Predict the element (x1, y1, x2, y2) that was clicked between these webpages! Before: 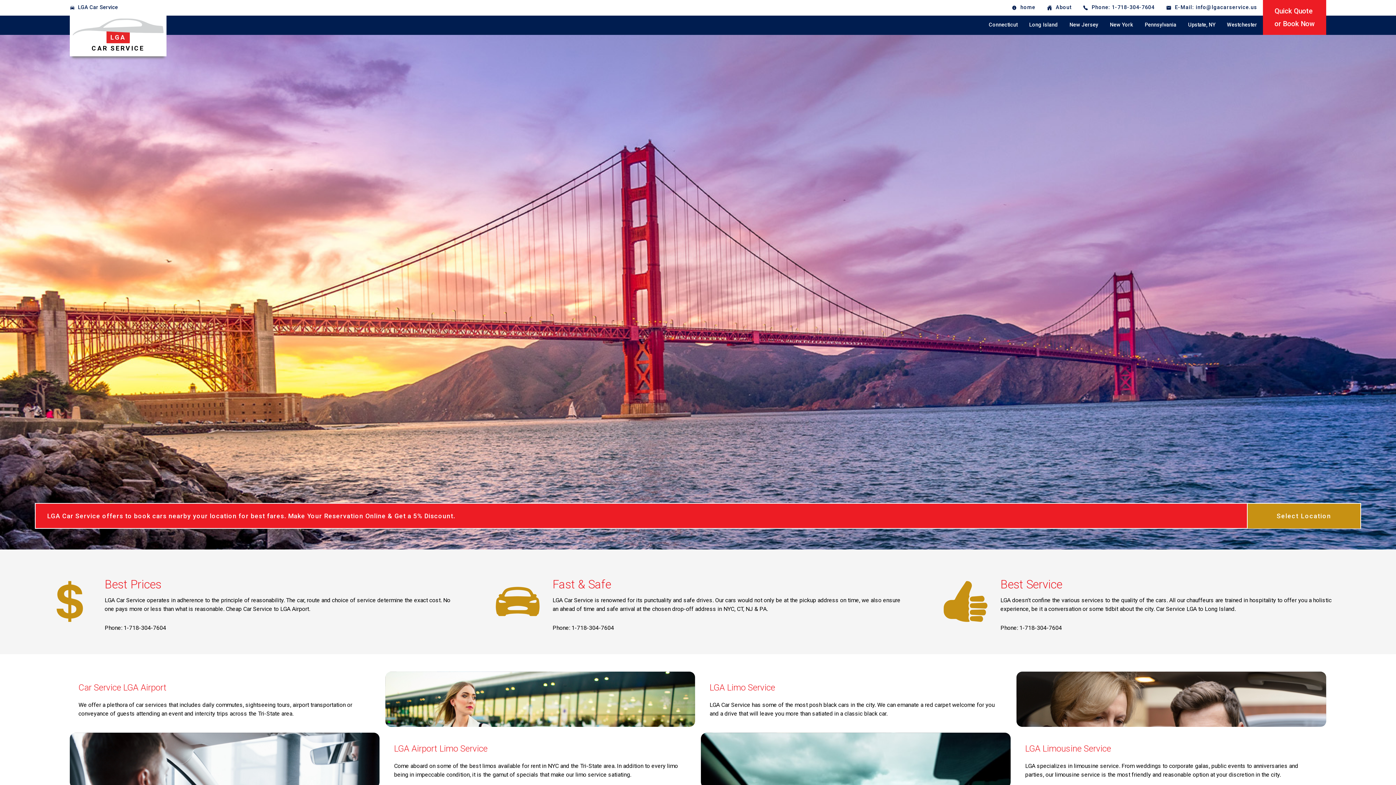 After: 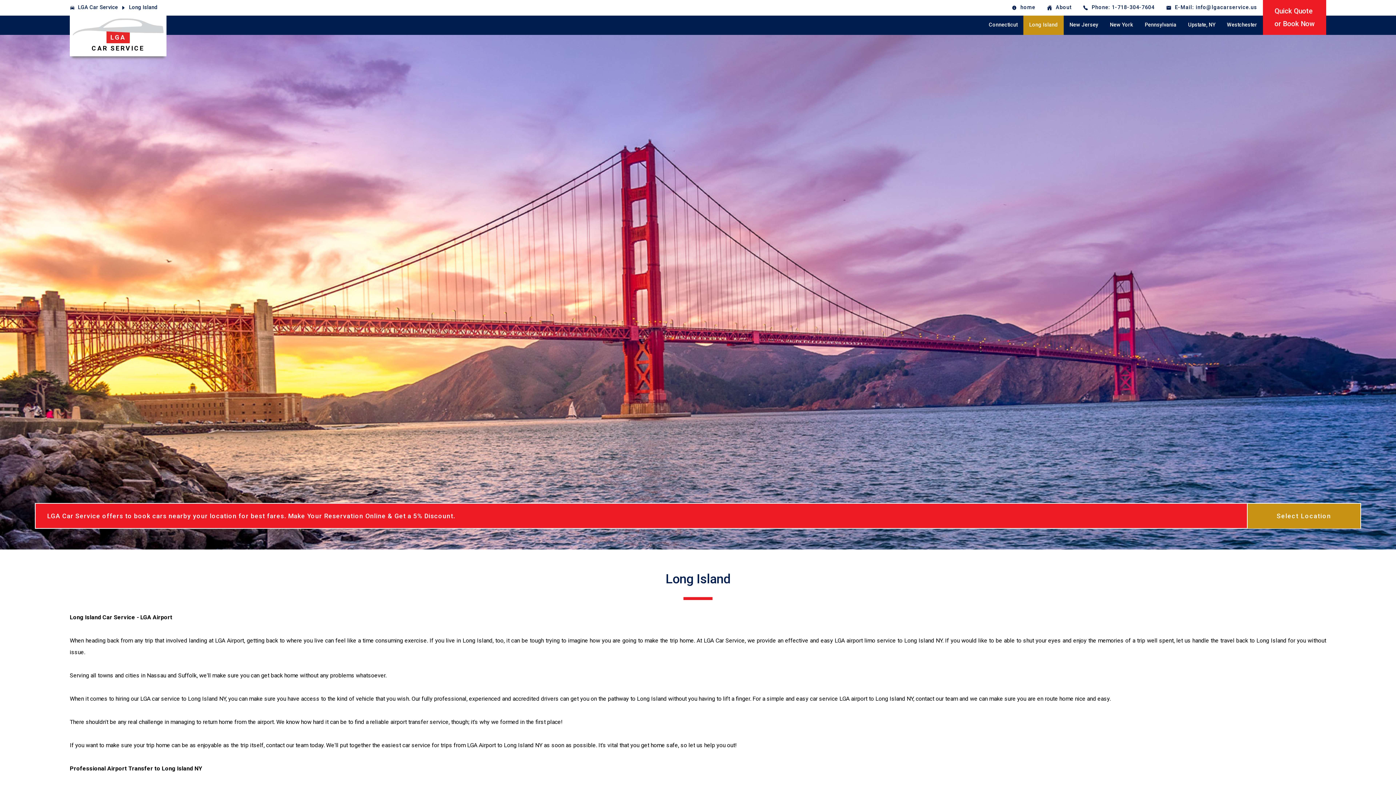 Action: bbox: (1023, 15, 1064, 34) label: Long Island